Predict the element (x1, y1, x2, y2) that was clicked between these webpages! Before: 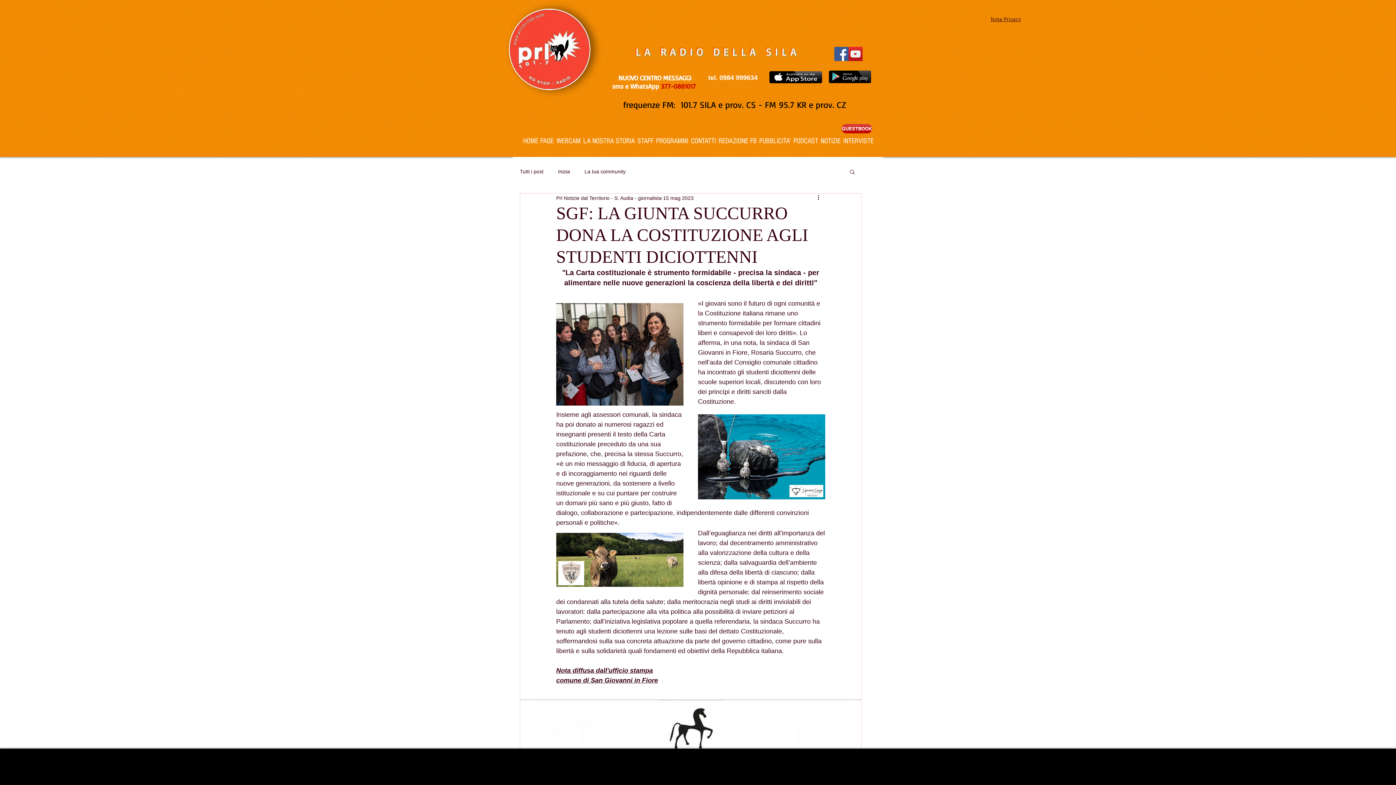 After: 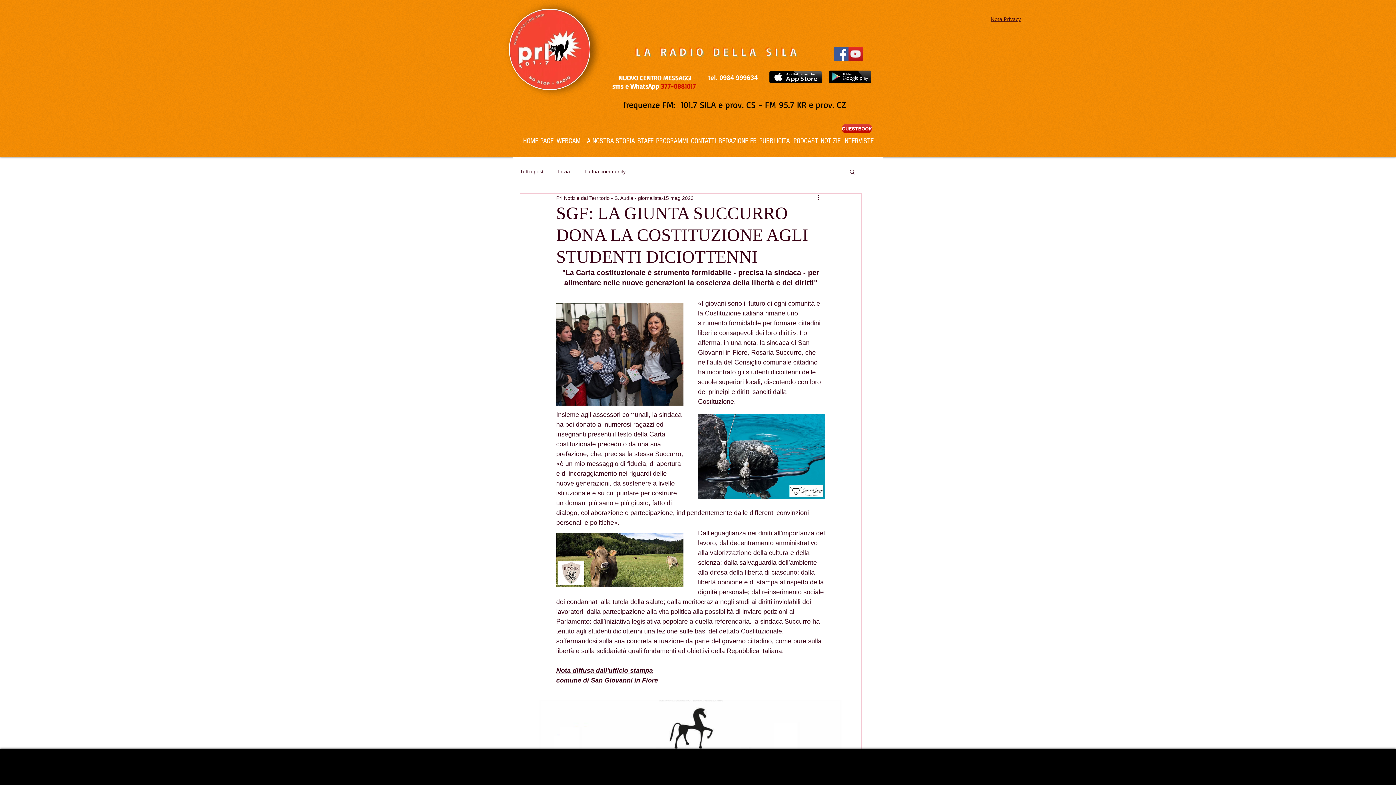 Action: bbox: (769, 69, 823, 84)